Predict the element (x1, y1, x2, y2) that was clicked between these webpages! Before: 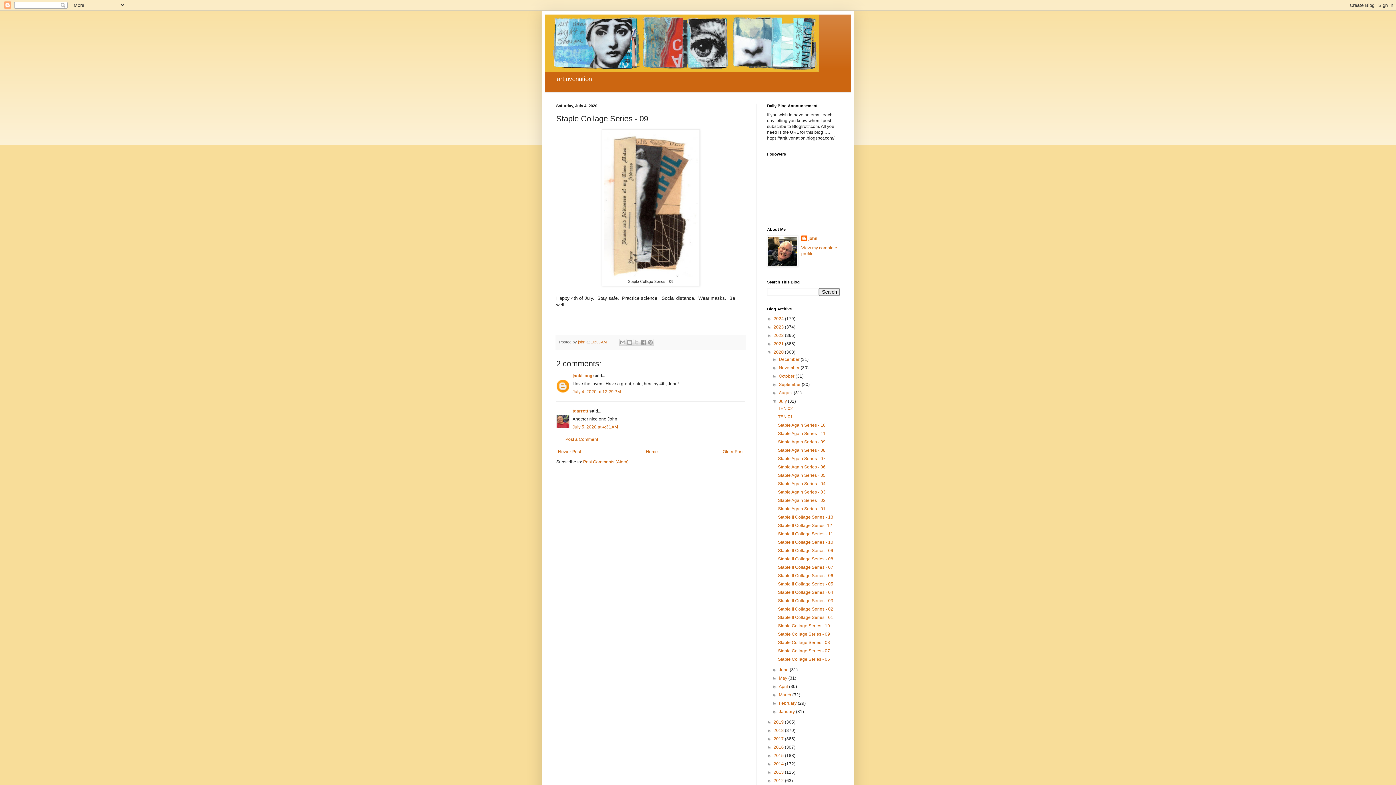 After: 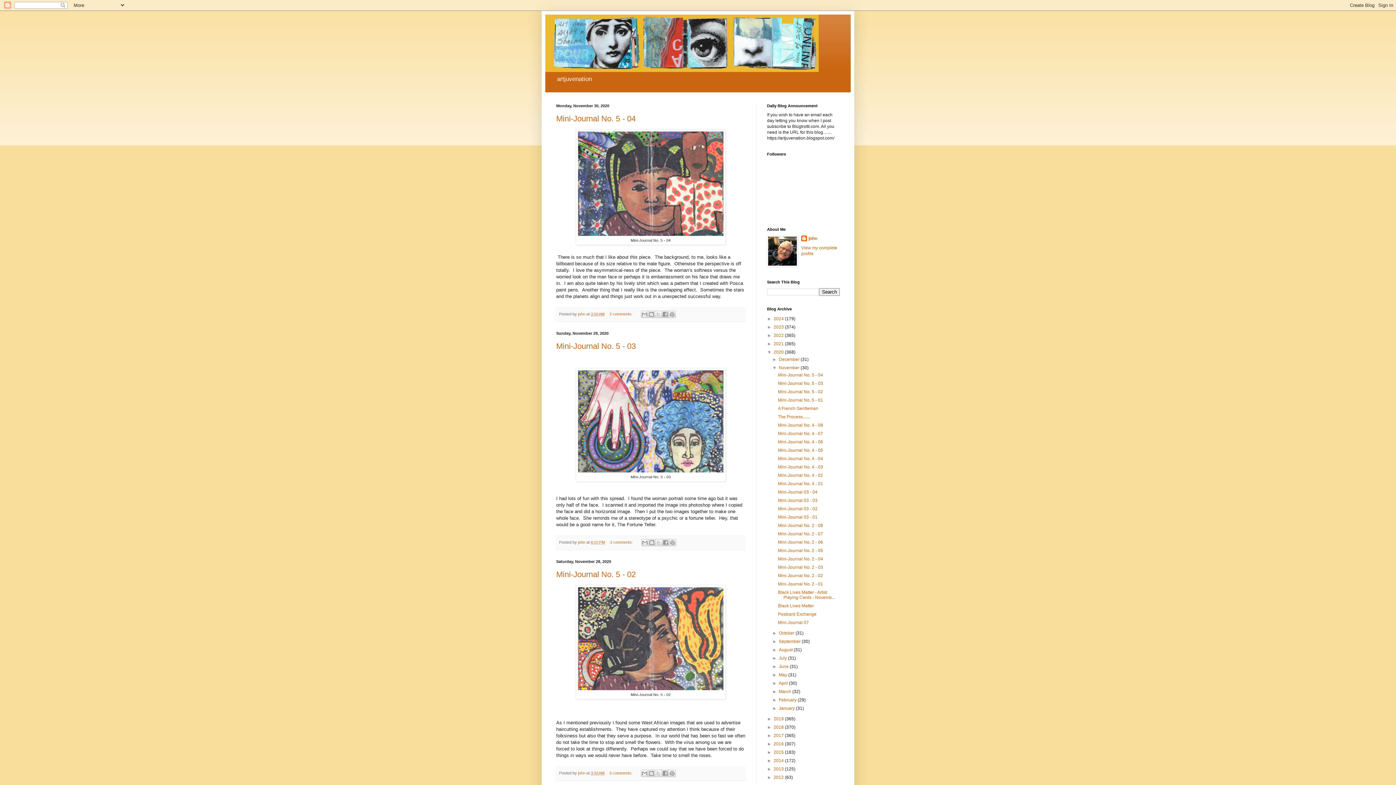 Action: bbox: (779, 365, 800, 370) label: November 